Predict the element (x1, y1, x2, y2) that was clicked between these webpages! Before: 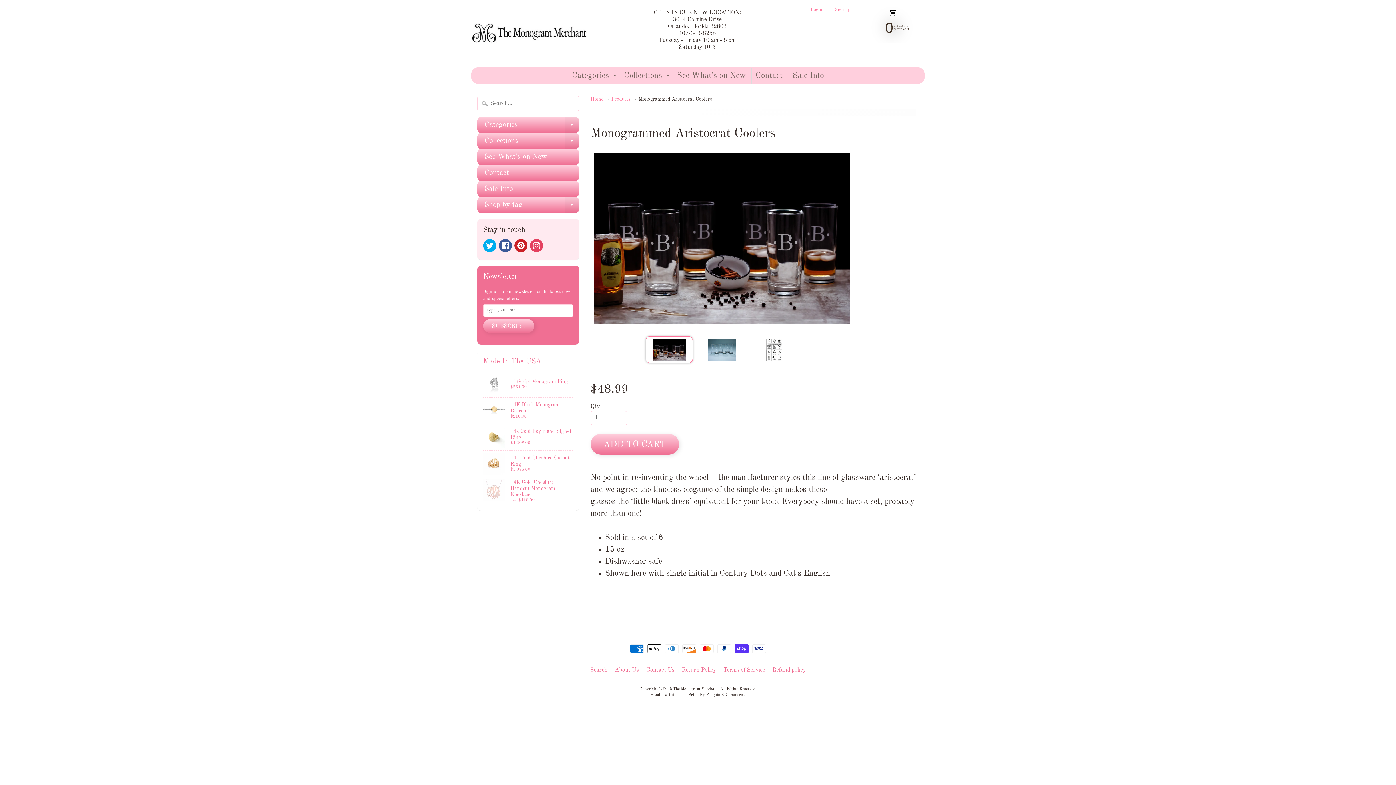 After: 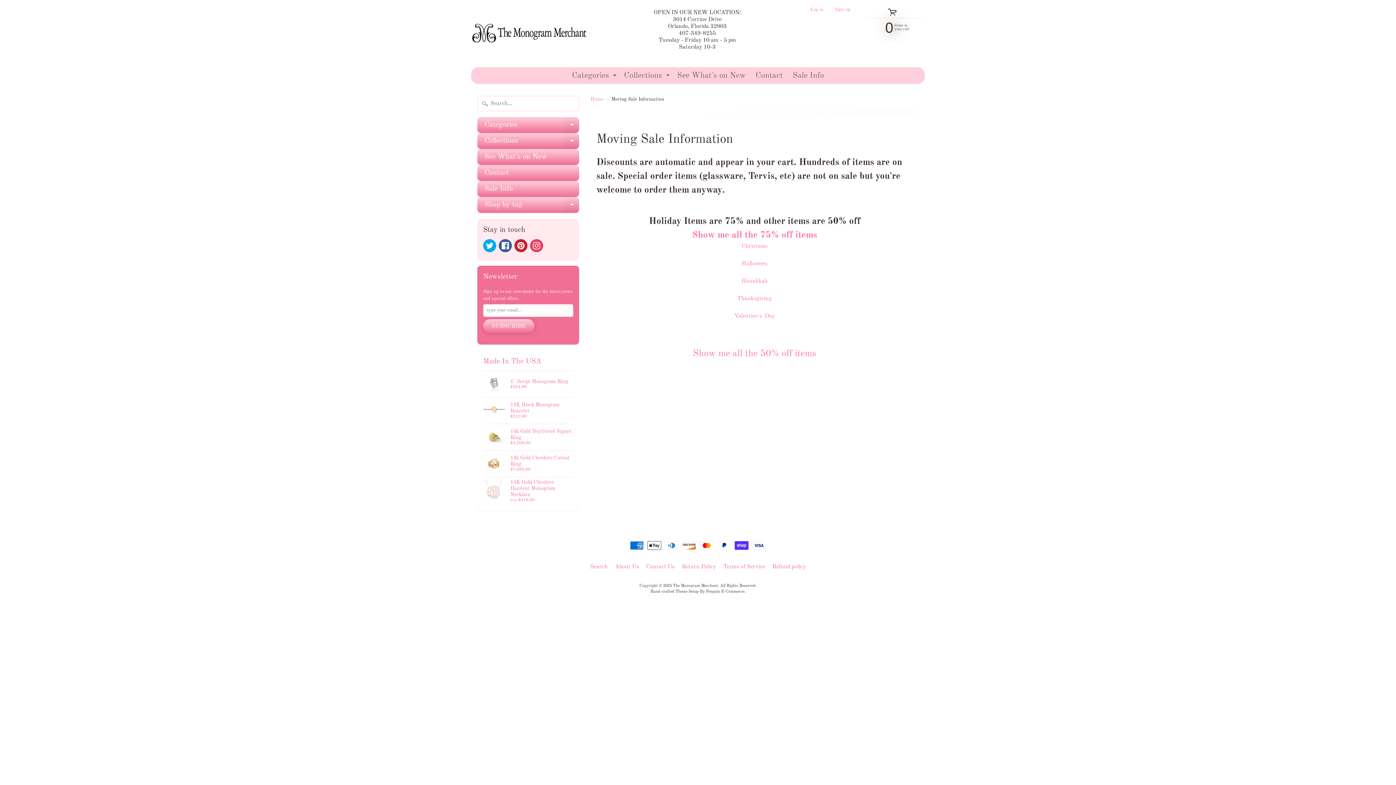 Action: label: Sale Info bbox: (477, 180, 579, 196)